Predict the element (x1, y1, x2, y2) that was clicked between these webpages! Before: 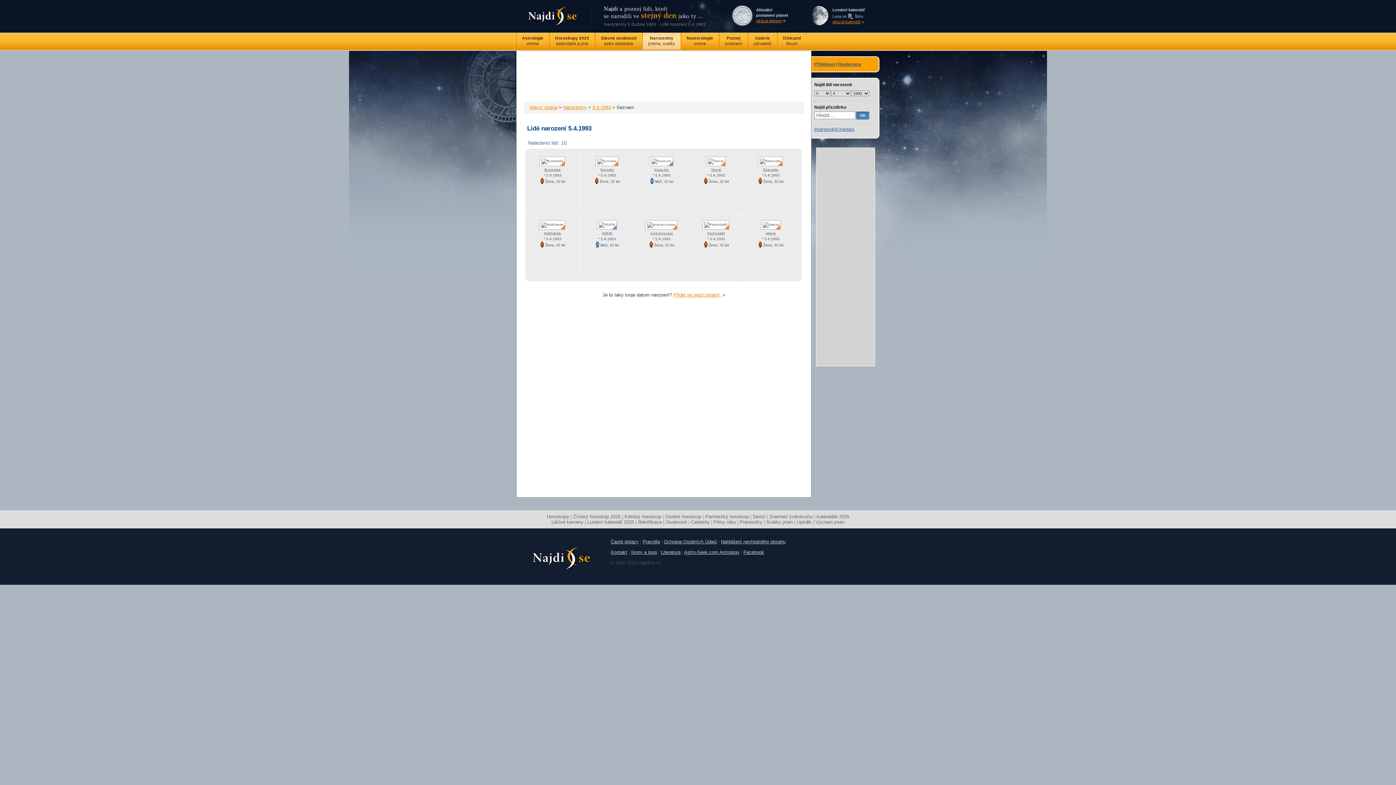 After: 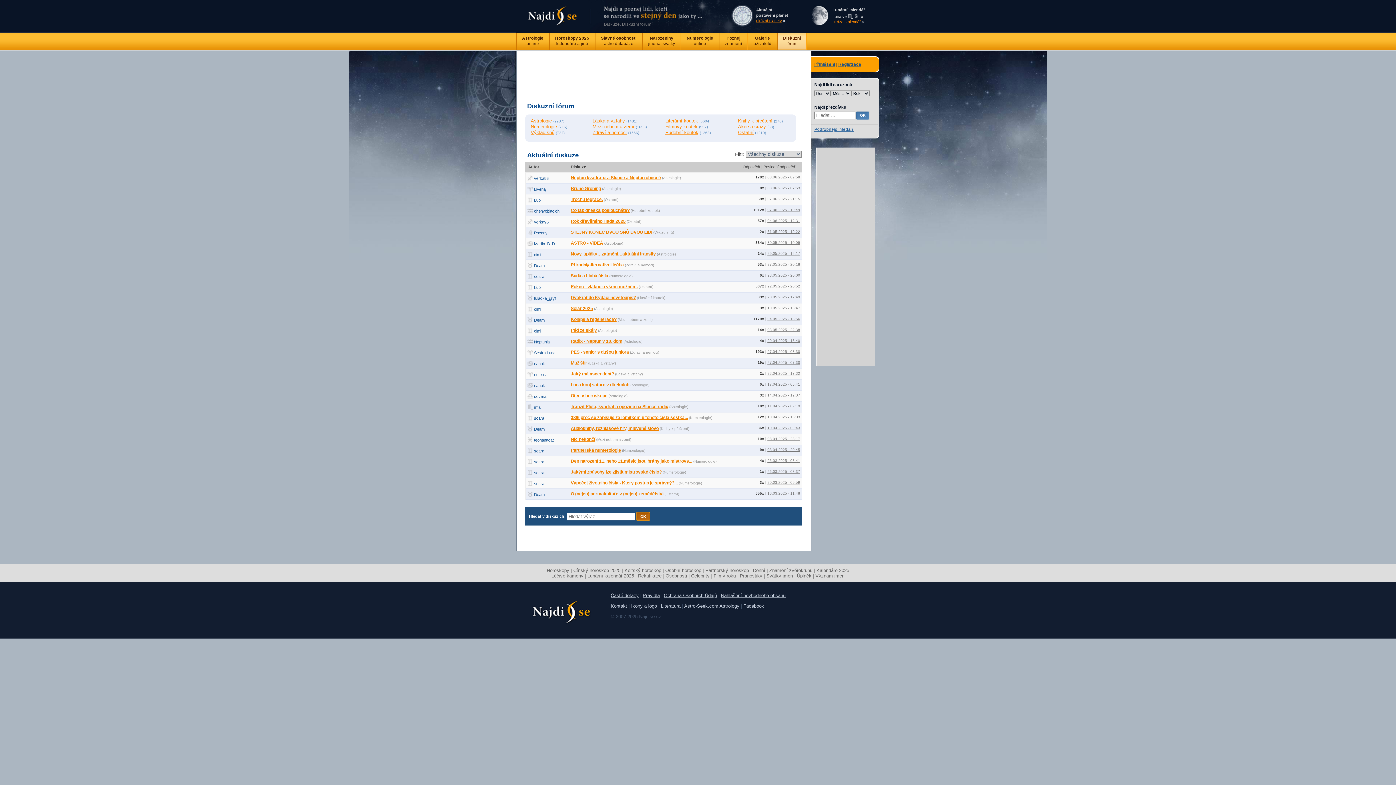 Action: bbox: (777, 32, 806, 49) label: Diskuzní
fórum